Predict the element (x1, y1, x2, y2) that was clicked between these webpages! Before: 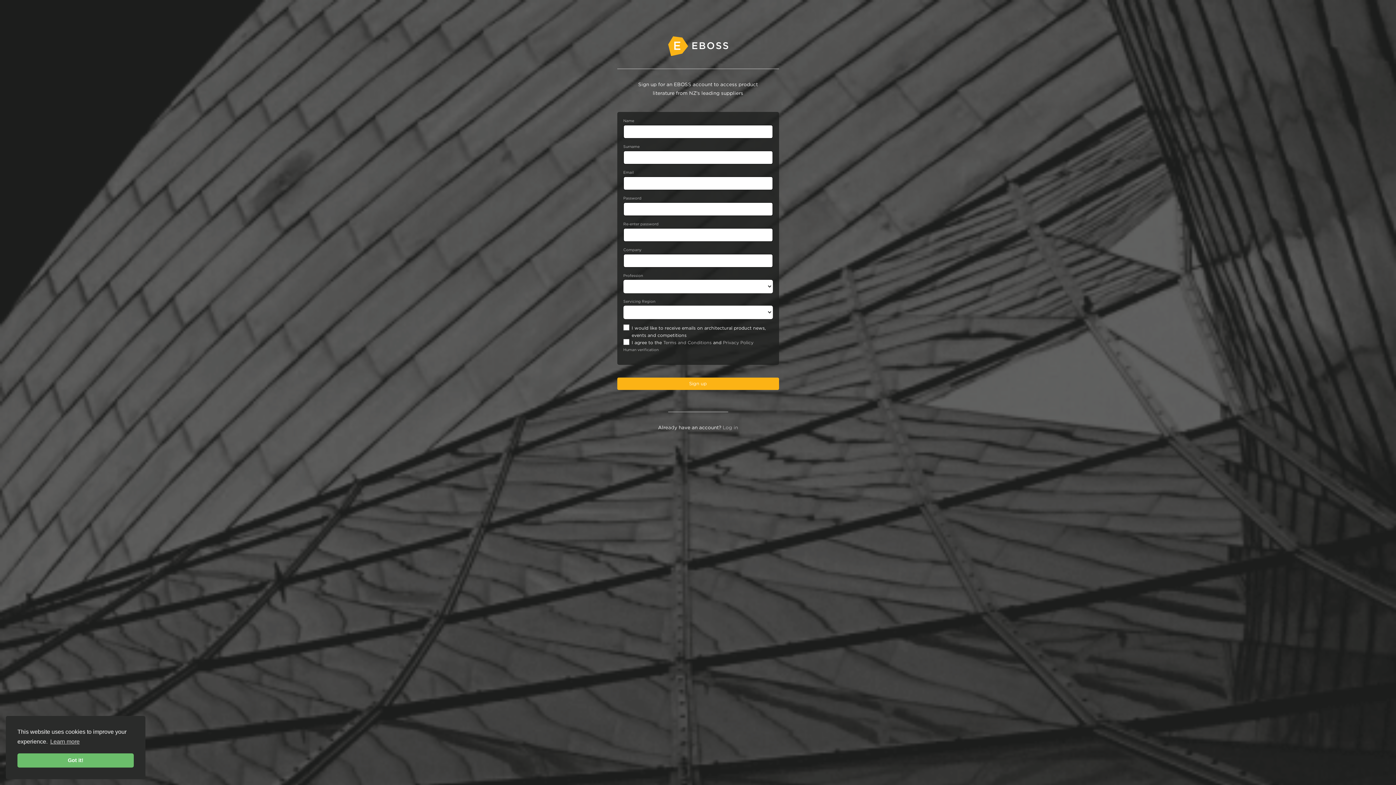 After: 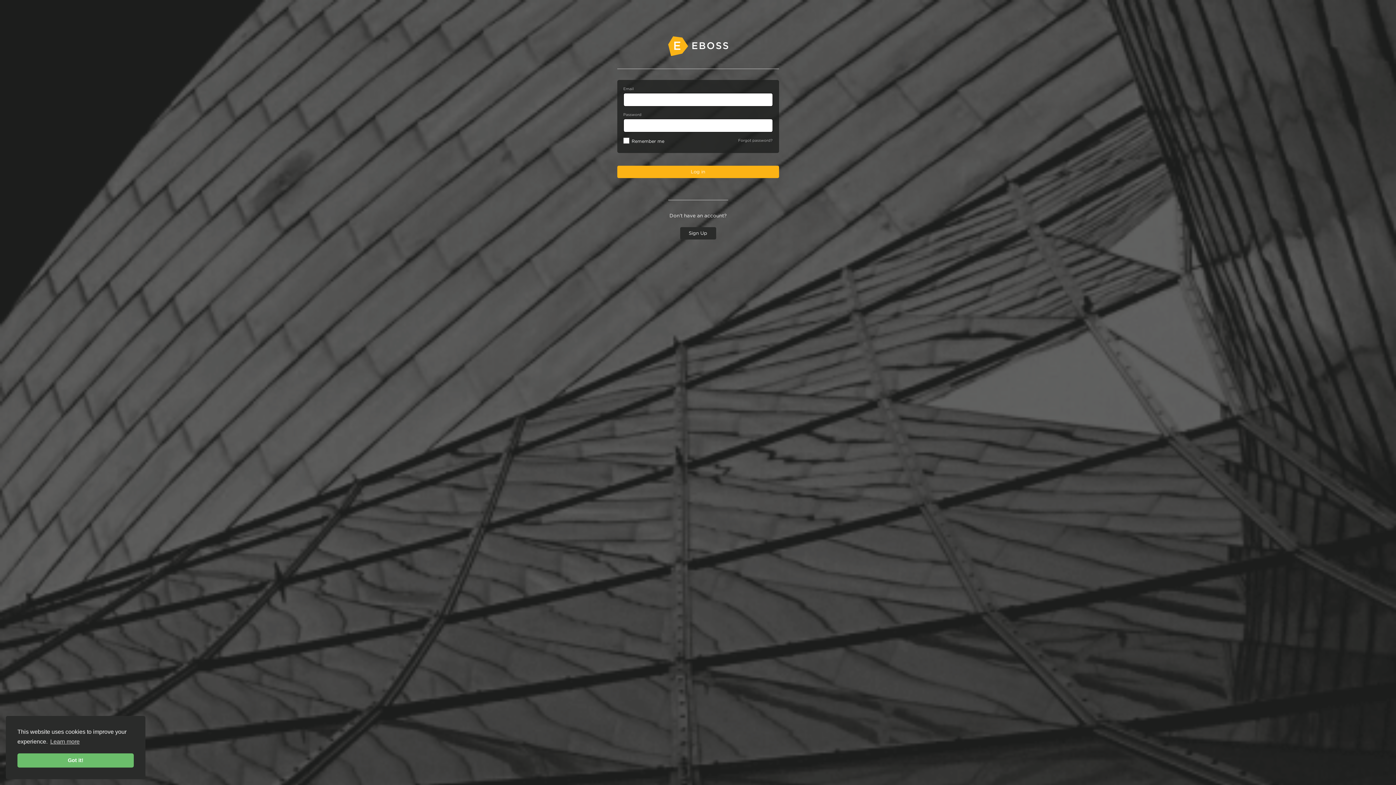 Action: bbox: (722, 424, 738, 430) label: Log in